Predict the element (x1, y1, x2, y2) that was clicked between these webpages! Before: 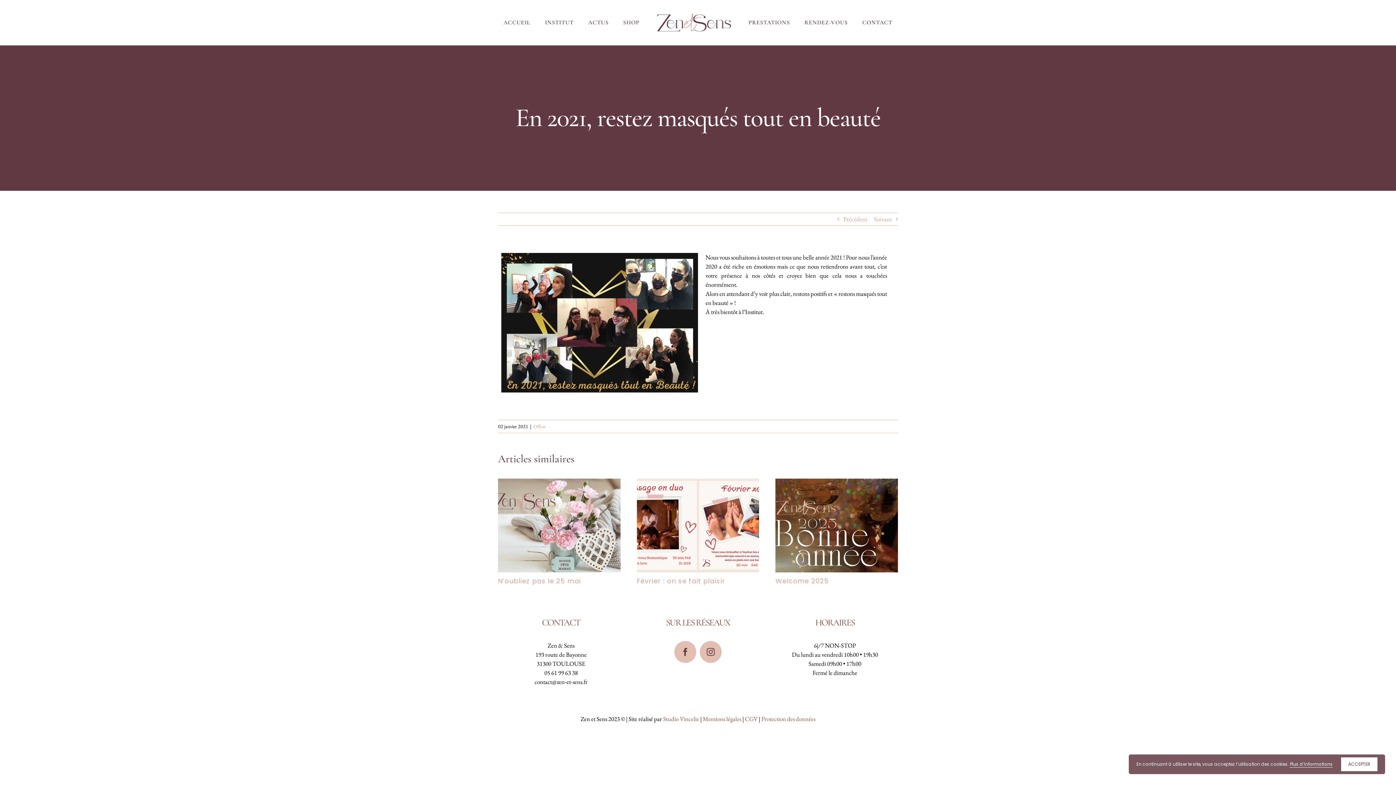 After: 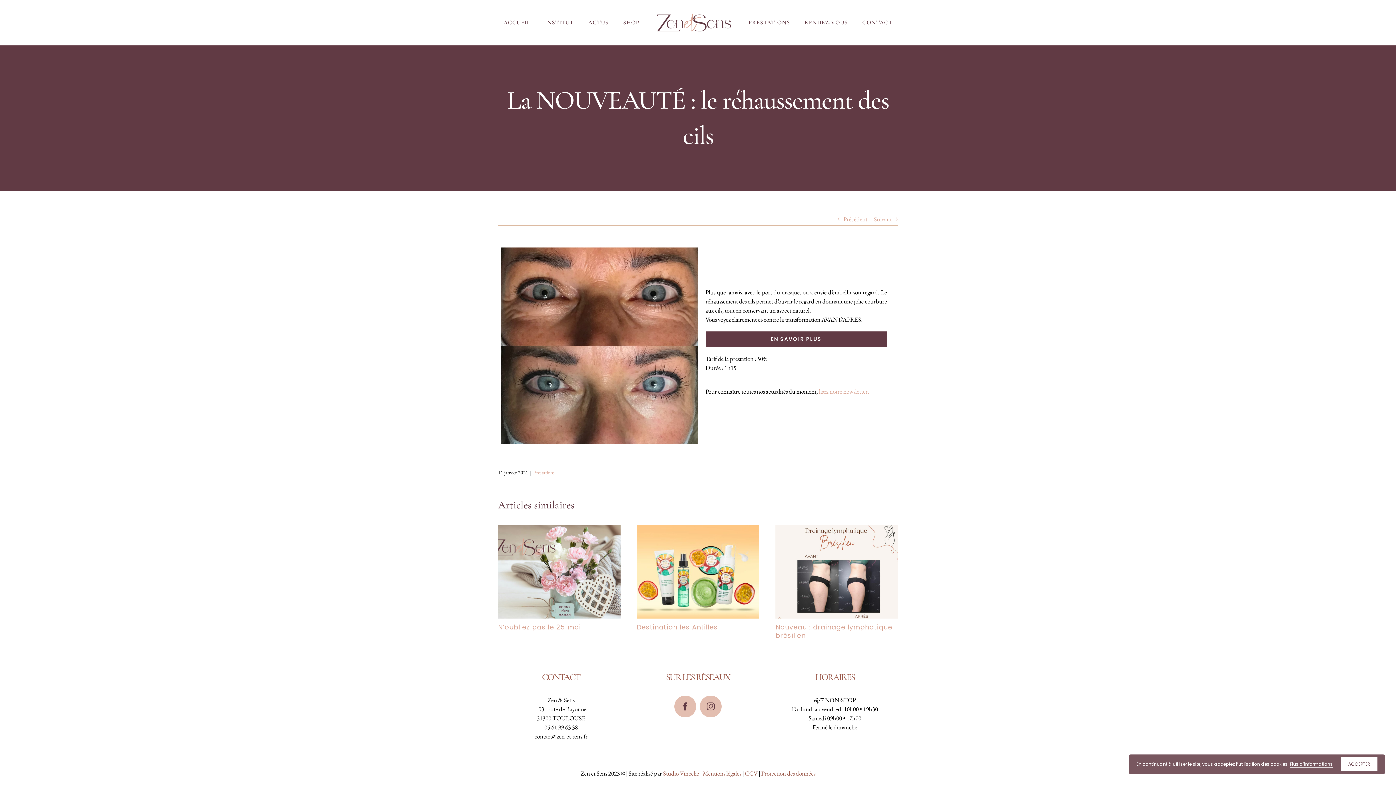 Action: label: Suivant bbox: (874, 213, 892, 225)